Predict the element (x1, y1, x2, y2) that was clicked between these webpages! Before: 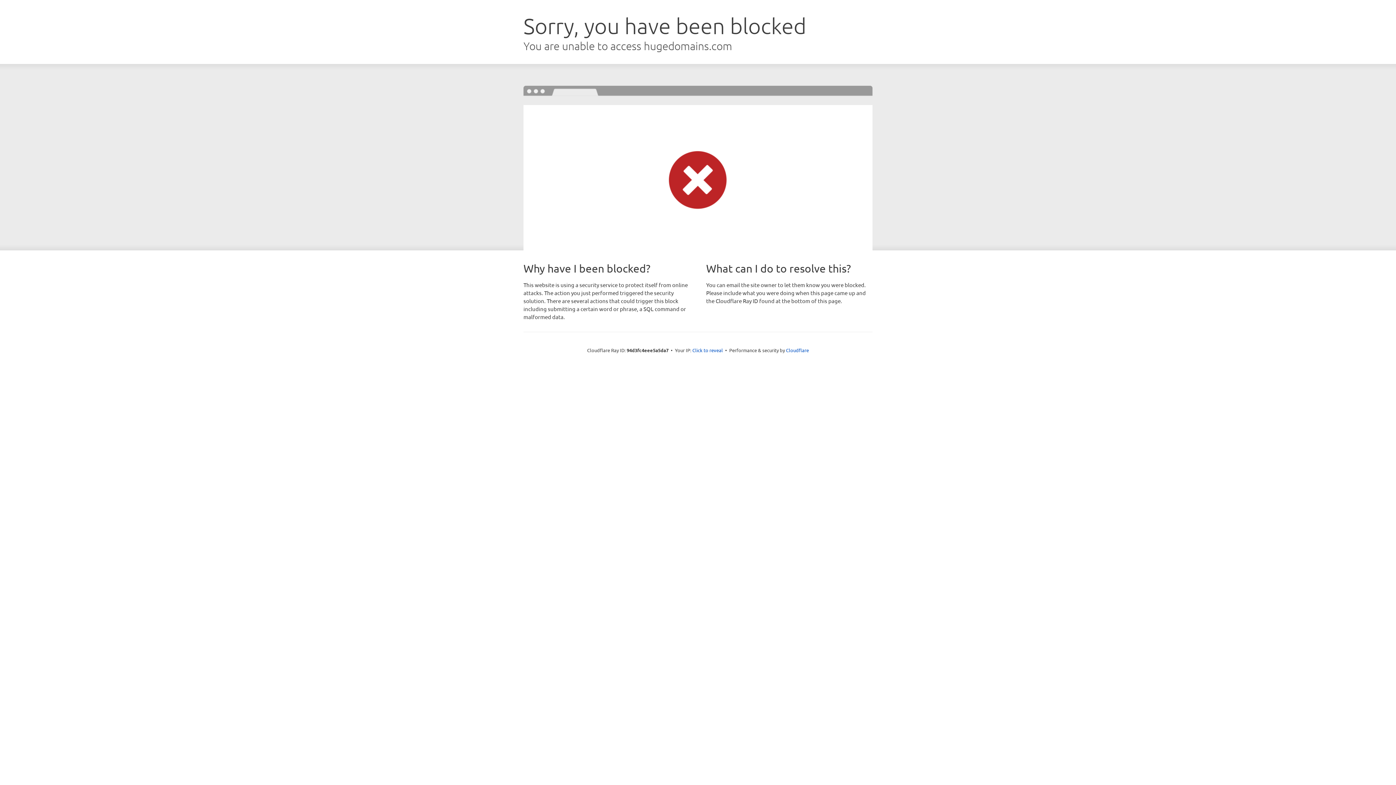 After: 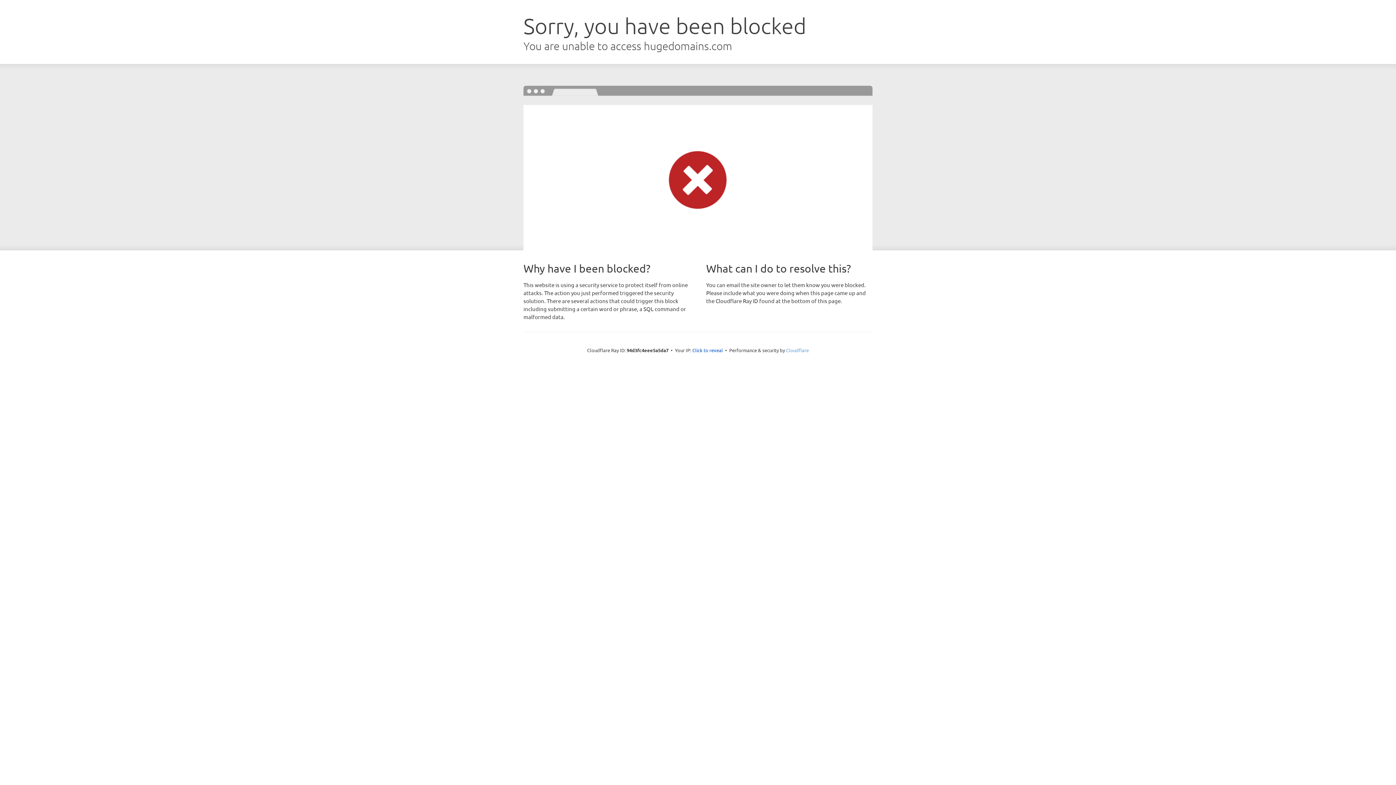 Action: label: Cloudflare bbox: (786, 347, 809, 353)